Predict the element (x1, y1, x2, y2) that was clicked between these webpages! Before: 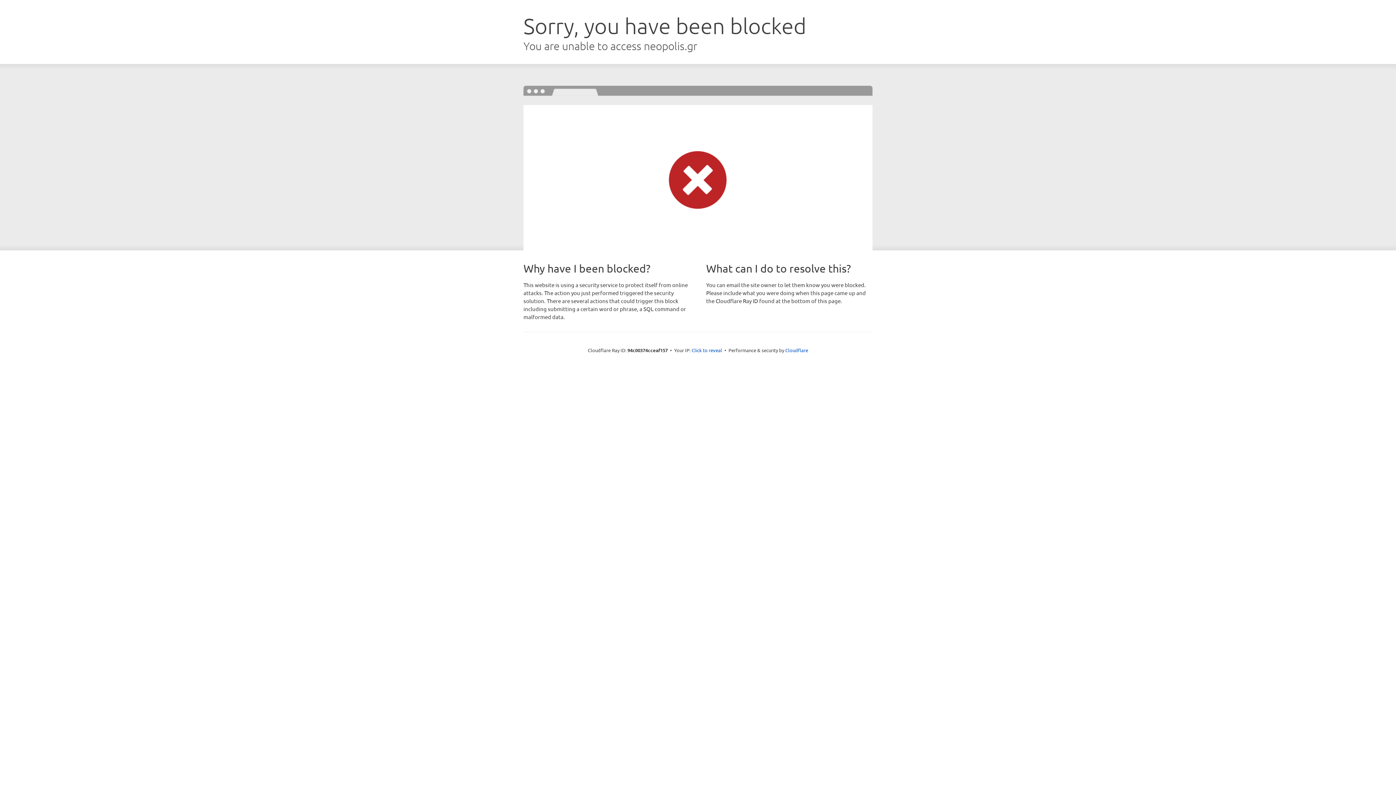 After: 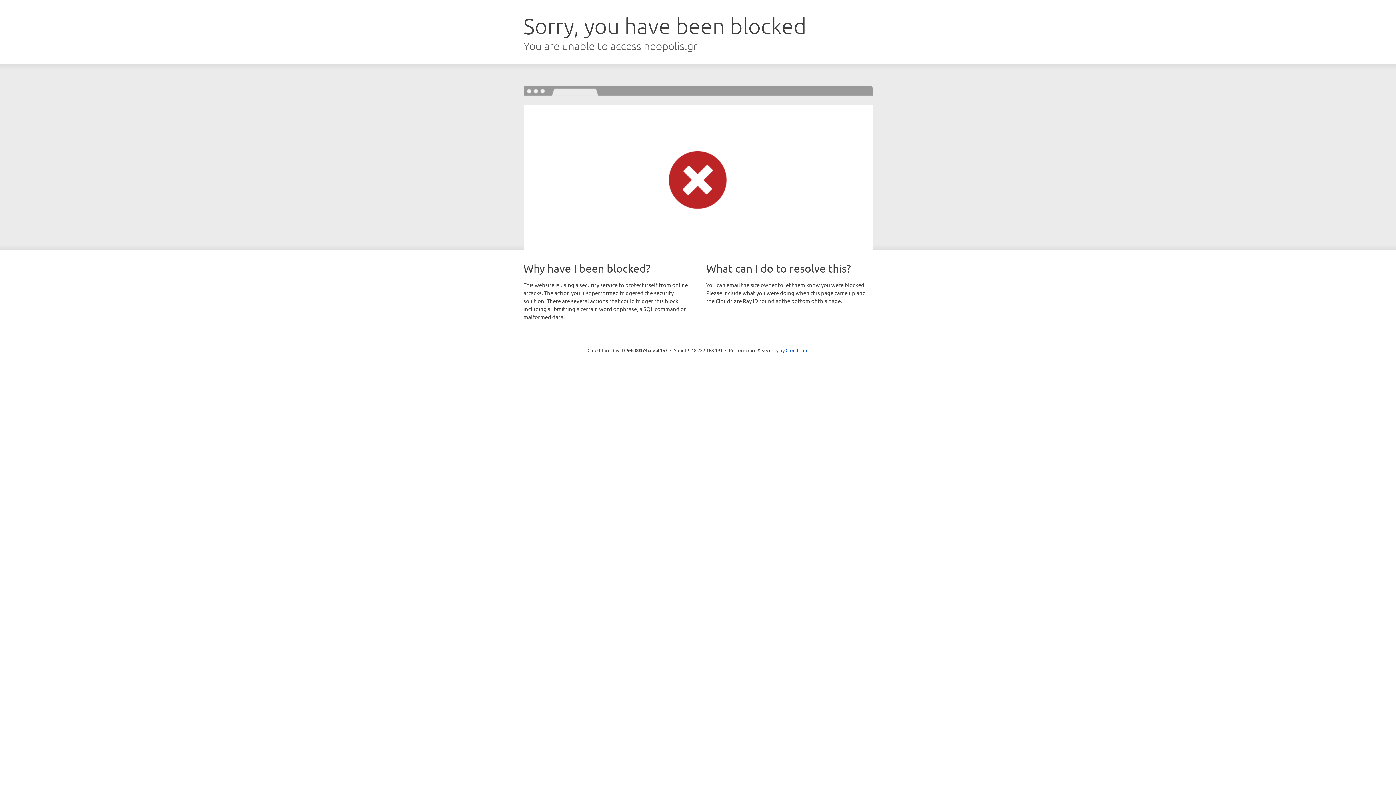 Action: label: Click to reveal bbox: (691, 346, 722, 353)